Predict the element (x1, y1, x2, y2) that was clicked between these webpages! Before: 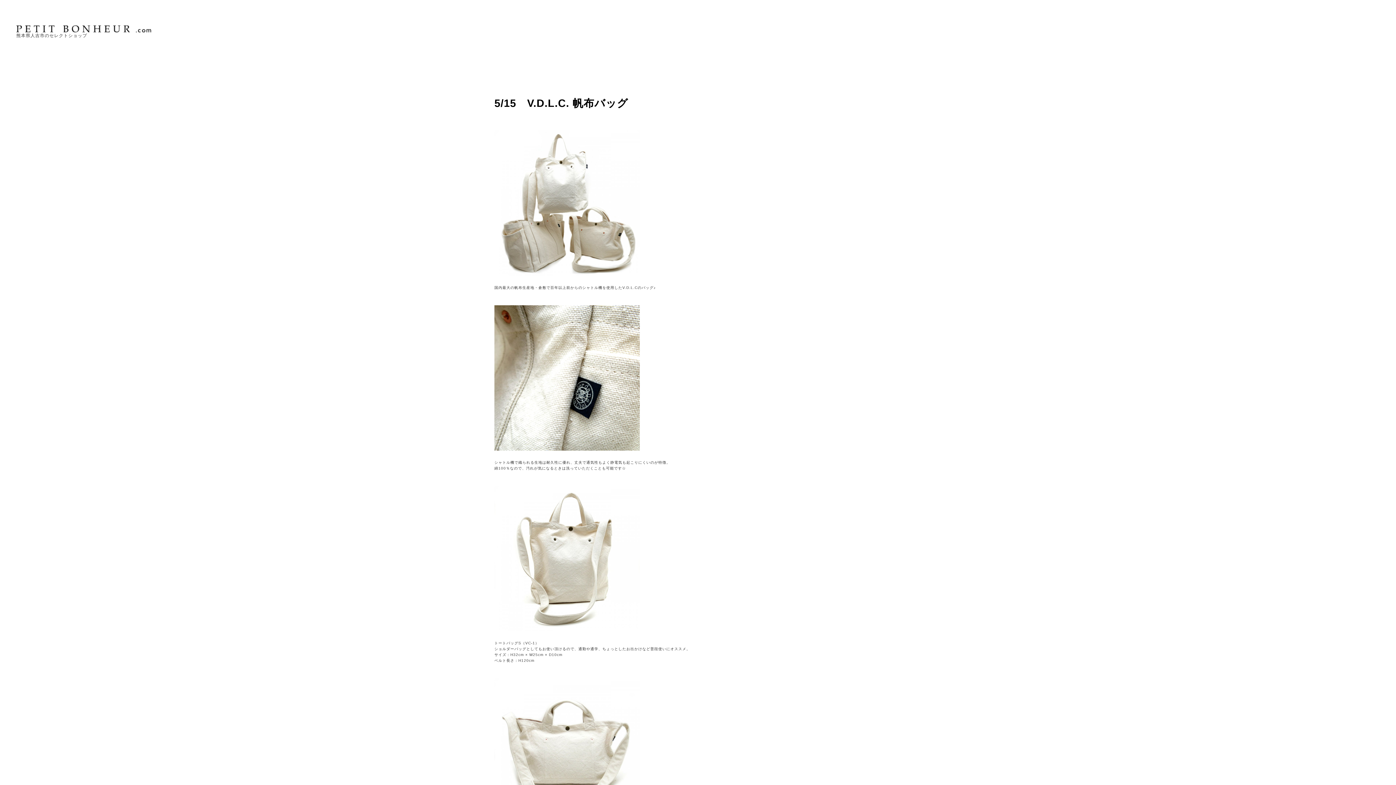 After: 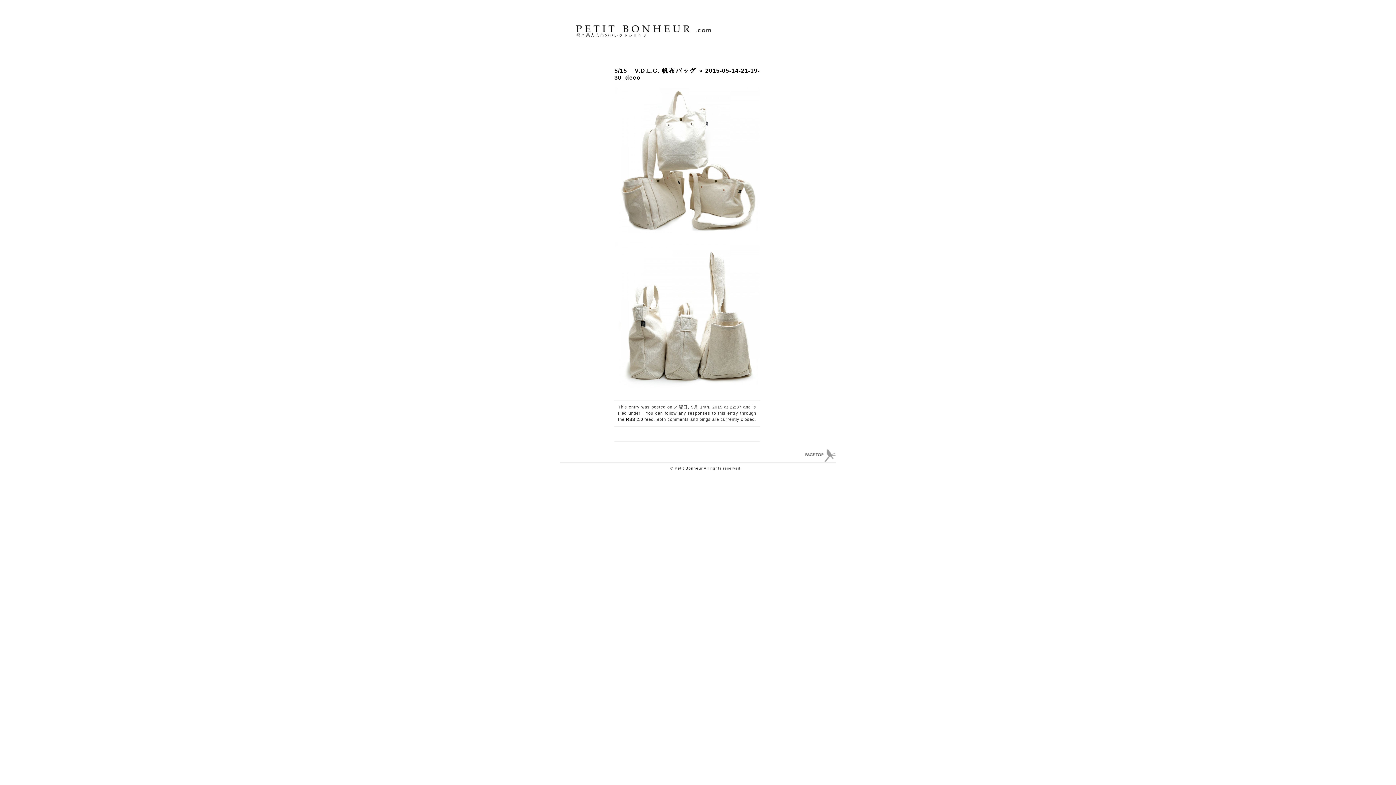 Action: bbox: (494, 280, 640, 284)